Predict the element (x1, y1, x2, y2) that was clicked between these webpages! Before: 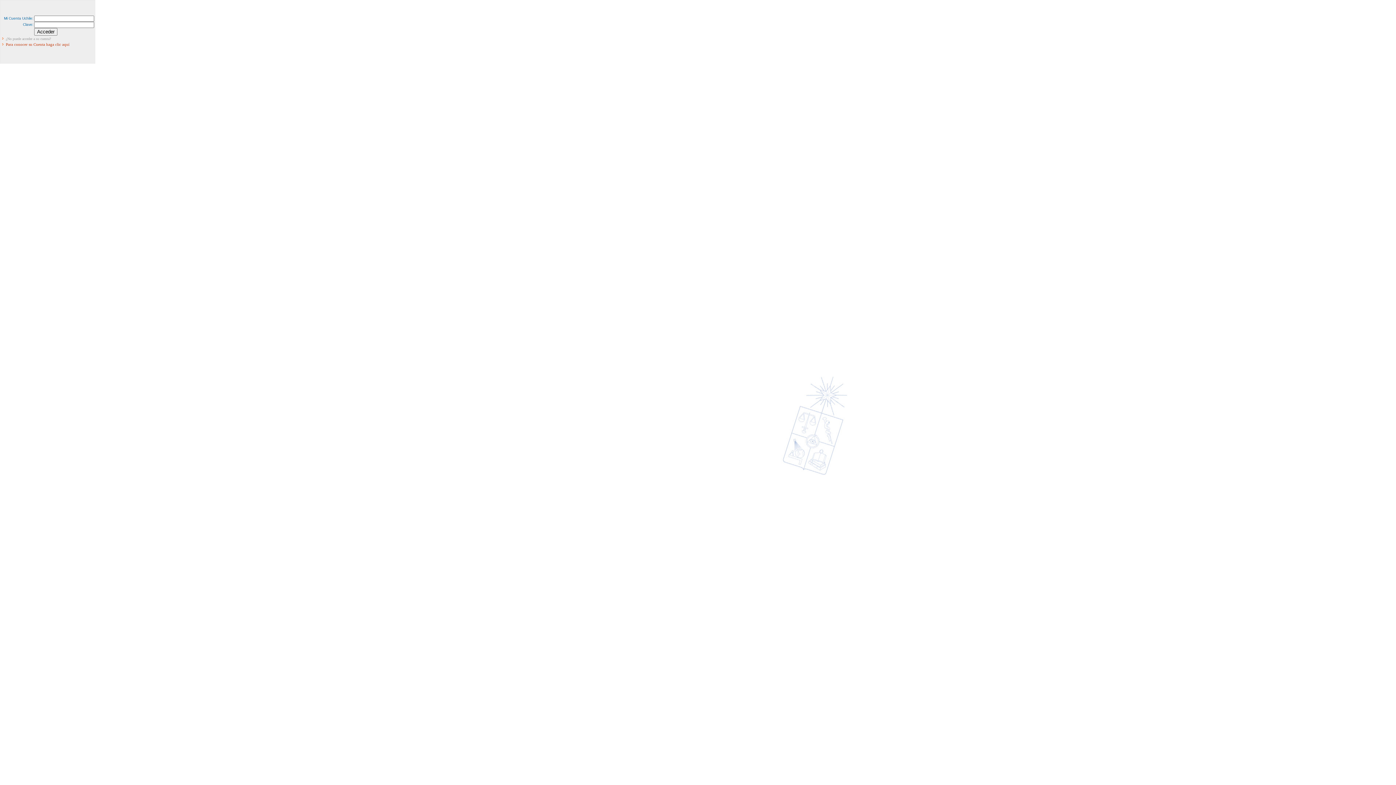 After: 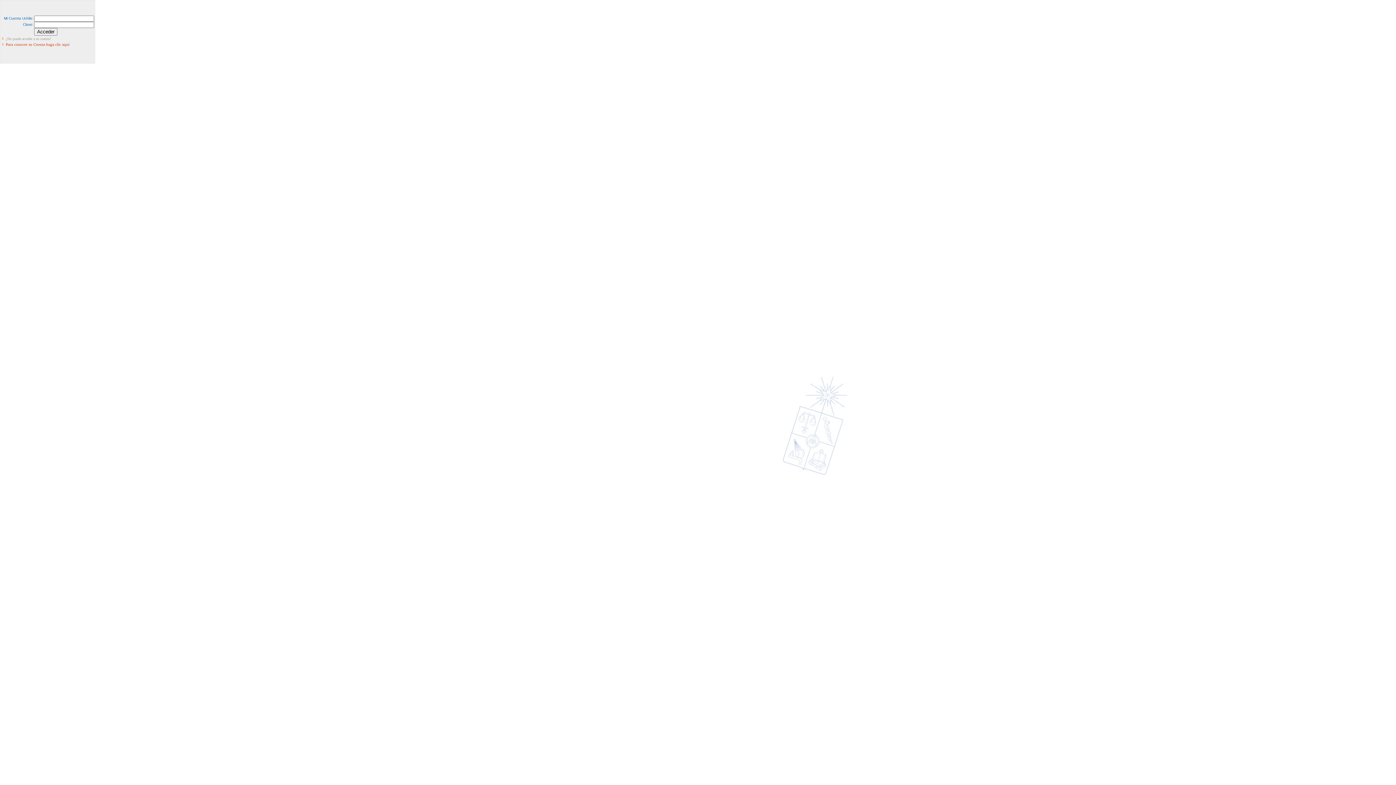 Action: label: Para conocer su Cuenta haga clic aquí bbox: (5, 42, 69, 46)